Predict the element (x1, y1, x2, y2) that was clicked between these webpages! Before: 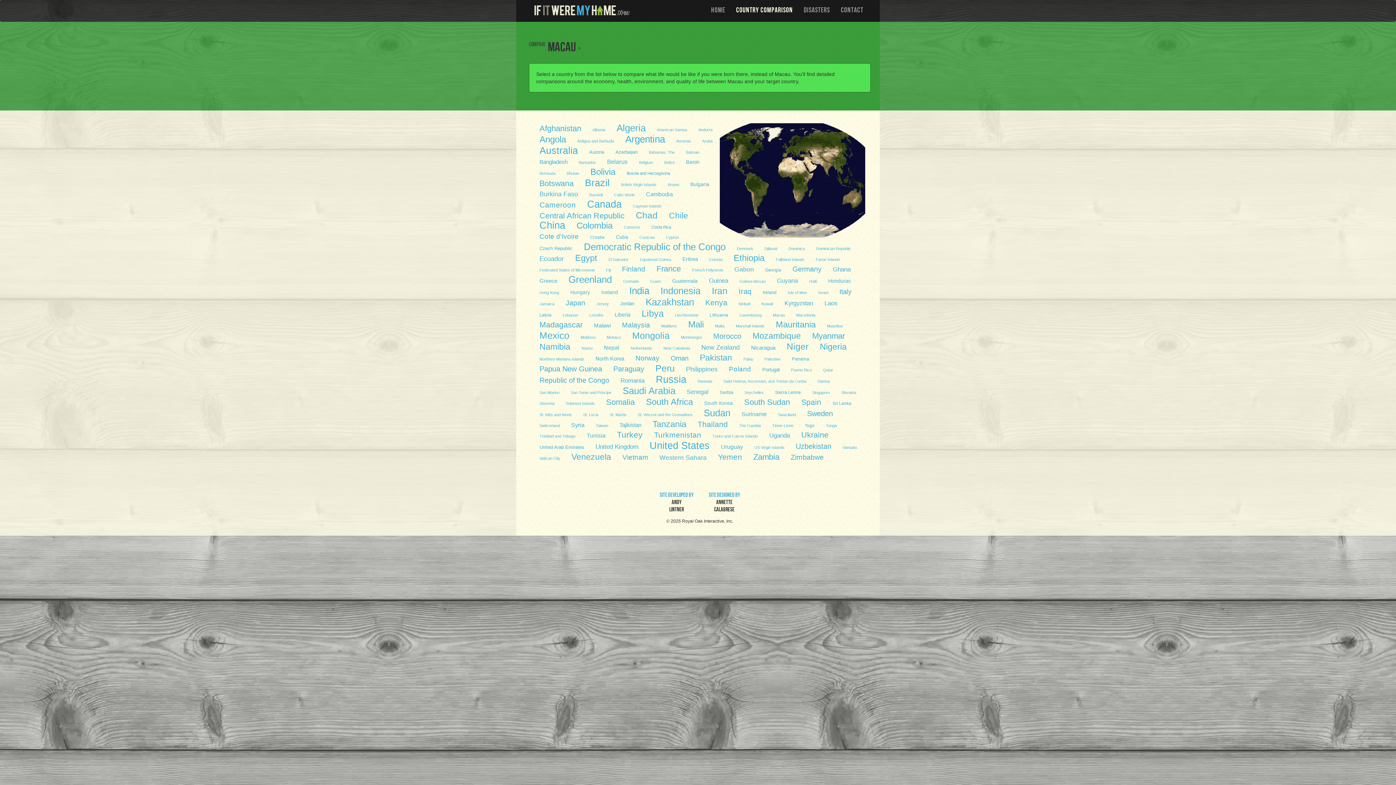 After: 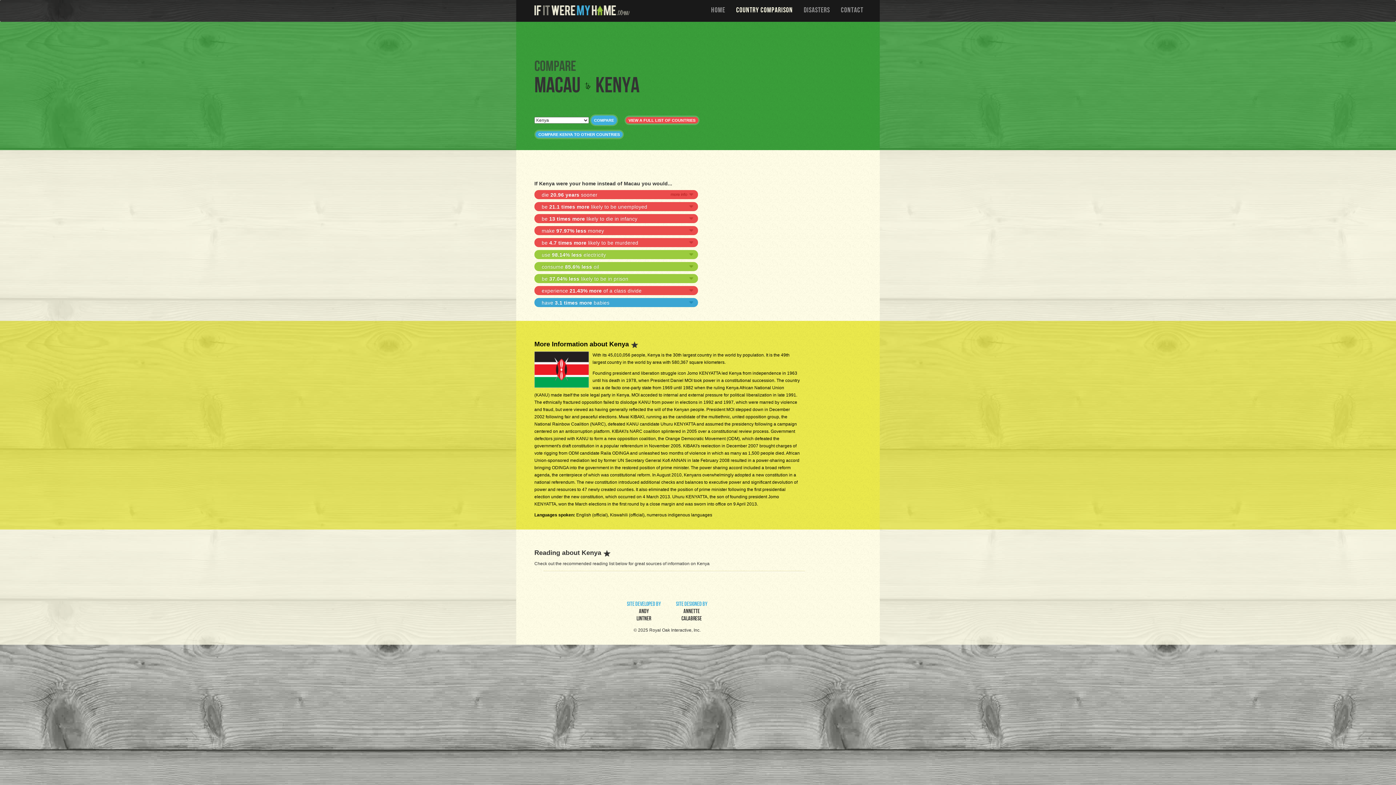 Action: bbox: (700, 298, 732, 306) label: Kenya